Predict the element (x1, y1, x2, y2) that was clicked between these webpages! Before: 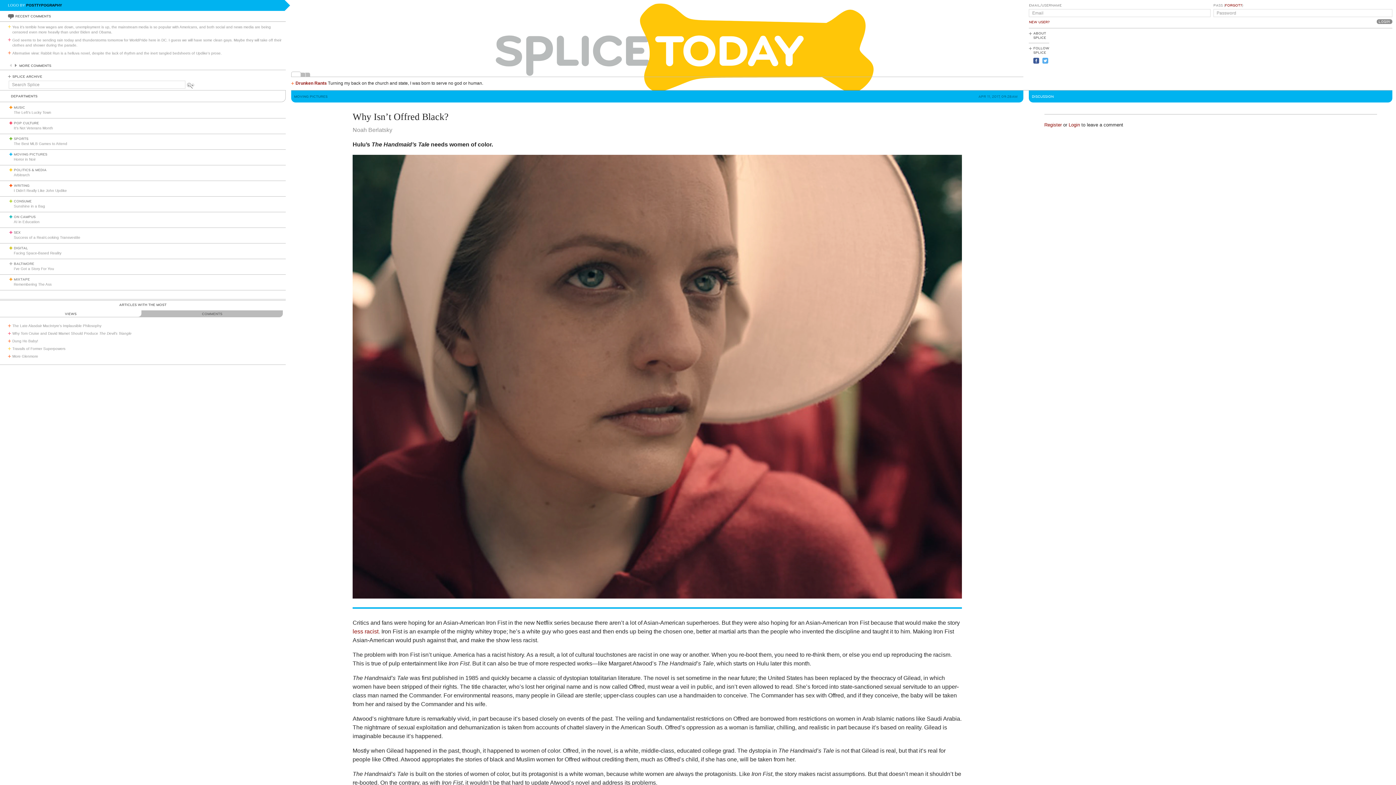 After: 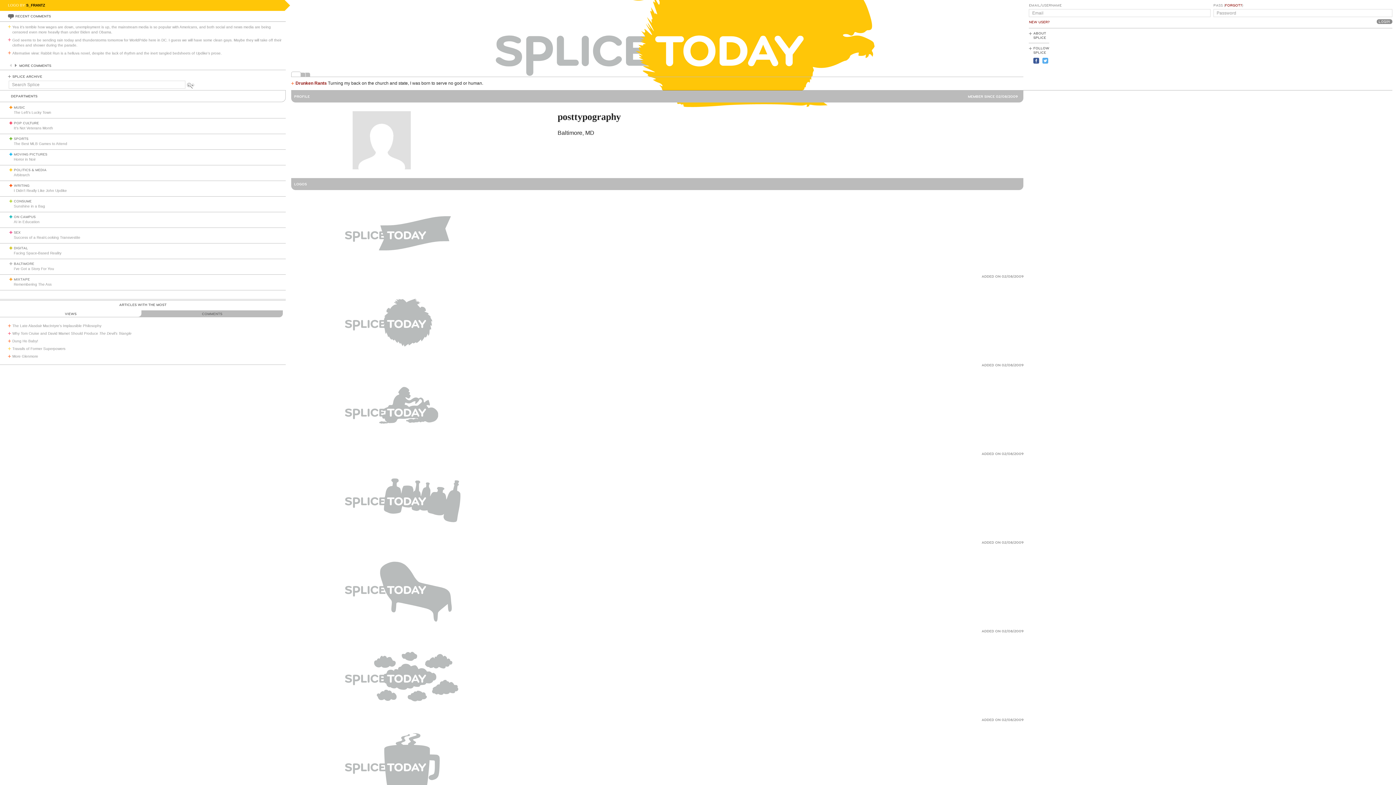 Action: label: POSTTYPOGRAPHY bbox: (26, 3, 62, 7)